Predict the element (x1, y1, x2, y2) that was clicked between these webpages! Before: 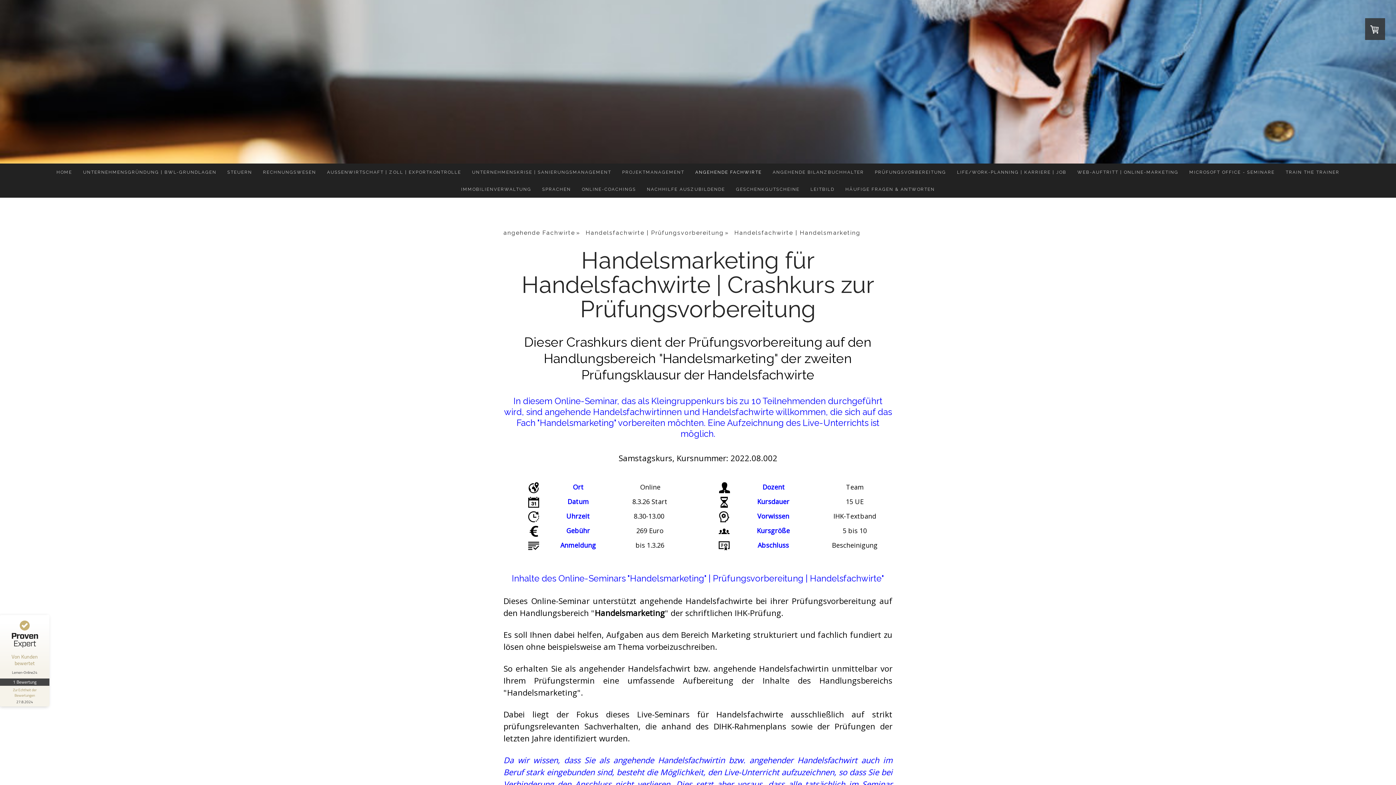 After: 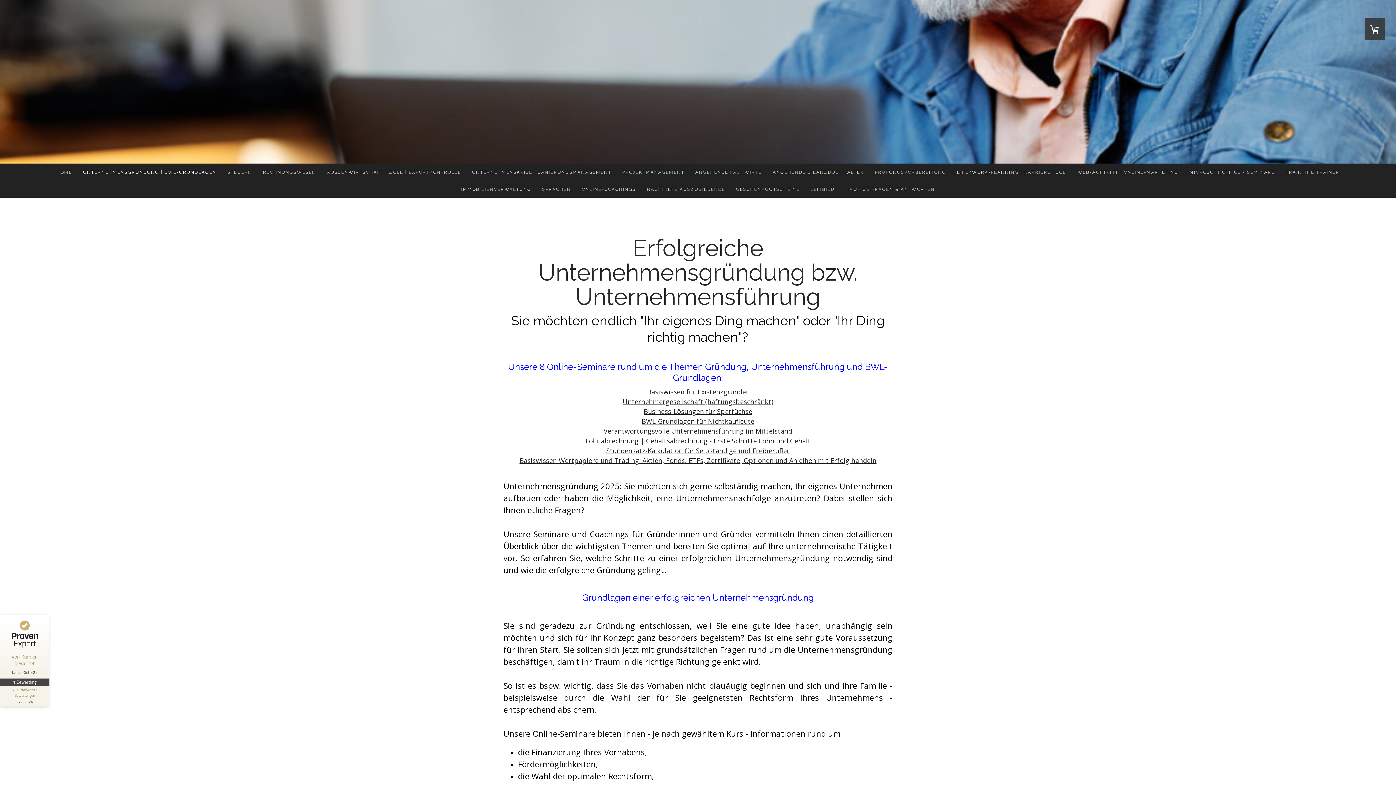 Action: label: UNTERNEHMENSGRÜNDUNG | BWL-GRUNDLAGEN bbox: (77, 163, 222, 180)